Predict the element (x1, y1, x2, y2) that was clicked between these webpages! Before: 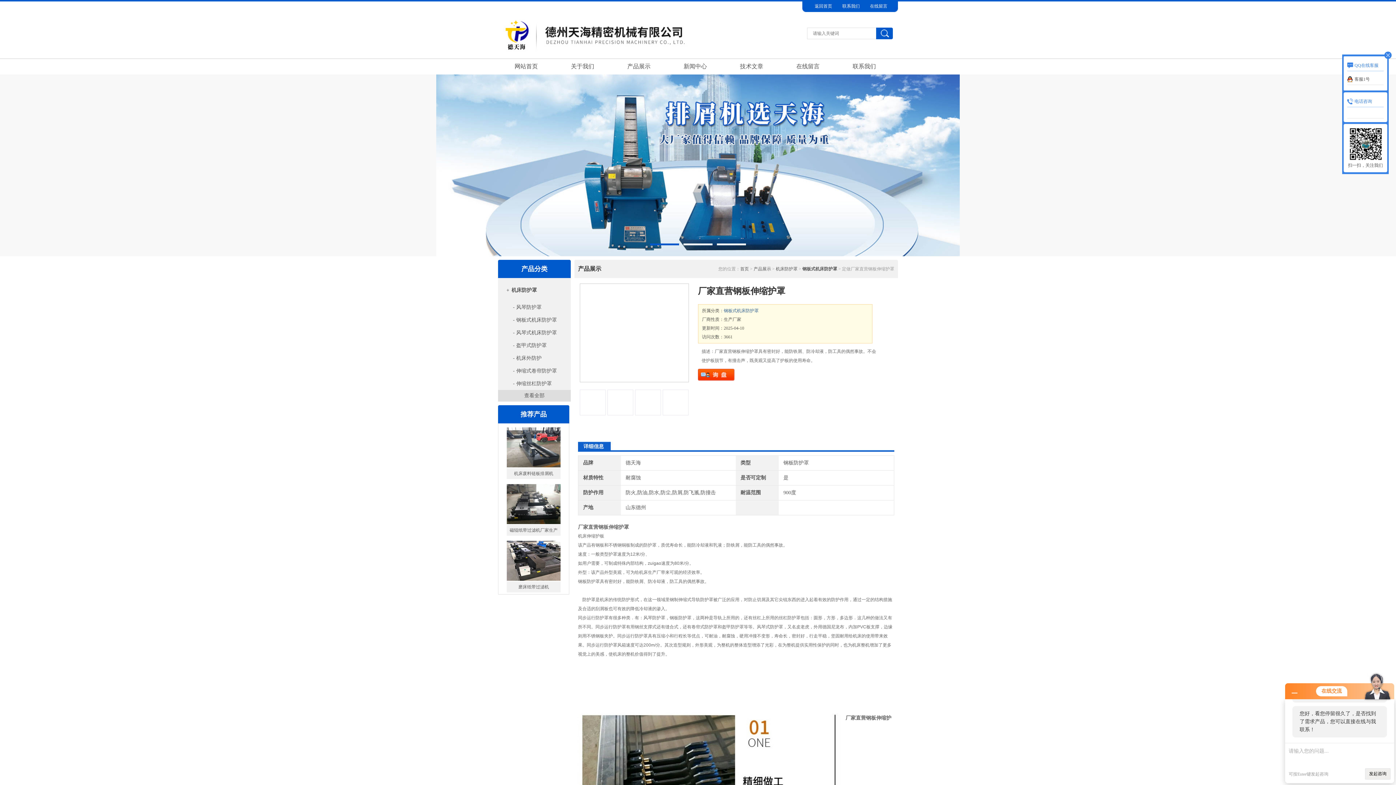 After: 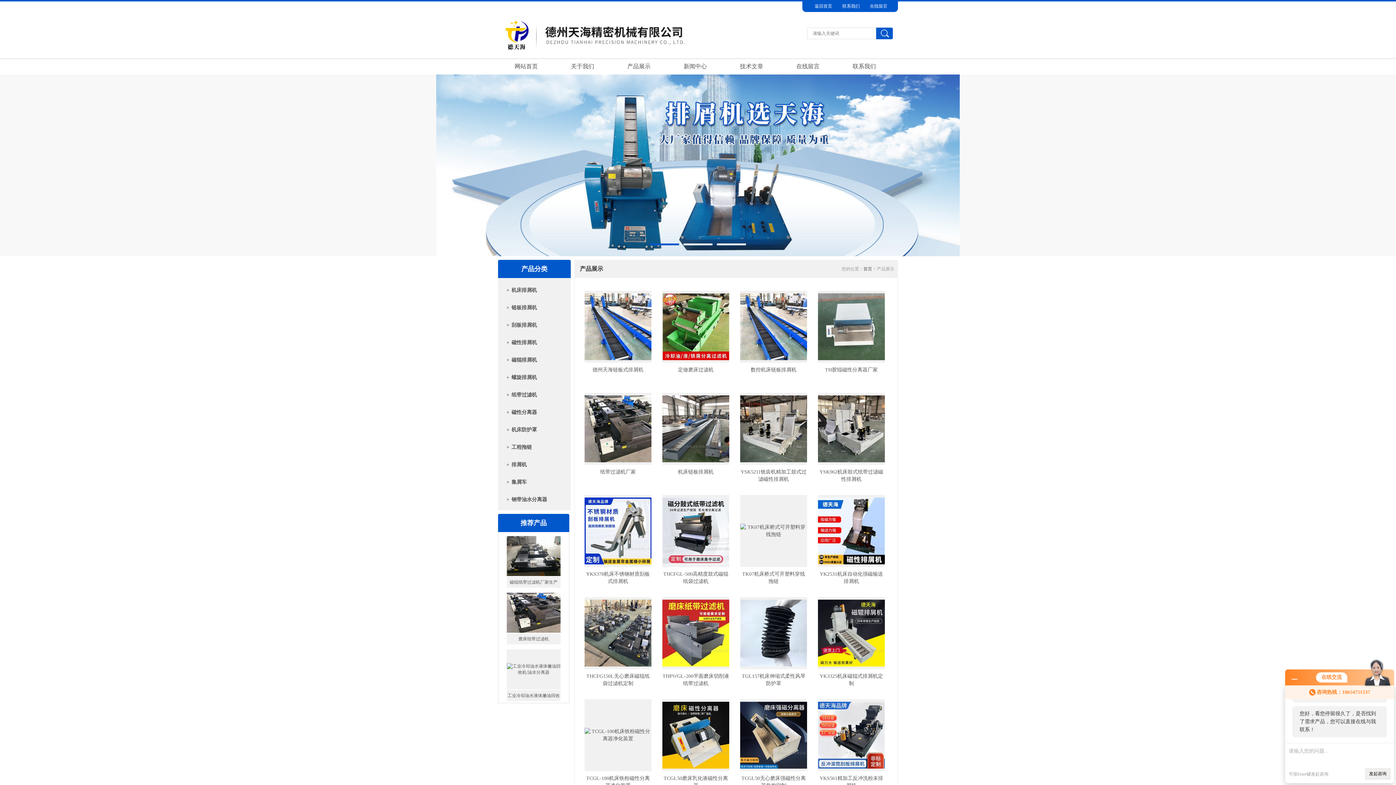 Action: label: 产品展示 bbox: (753, 266, 771, 271)